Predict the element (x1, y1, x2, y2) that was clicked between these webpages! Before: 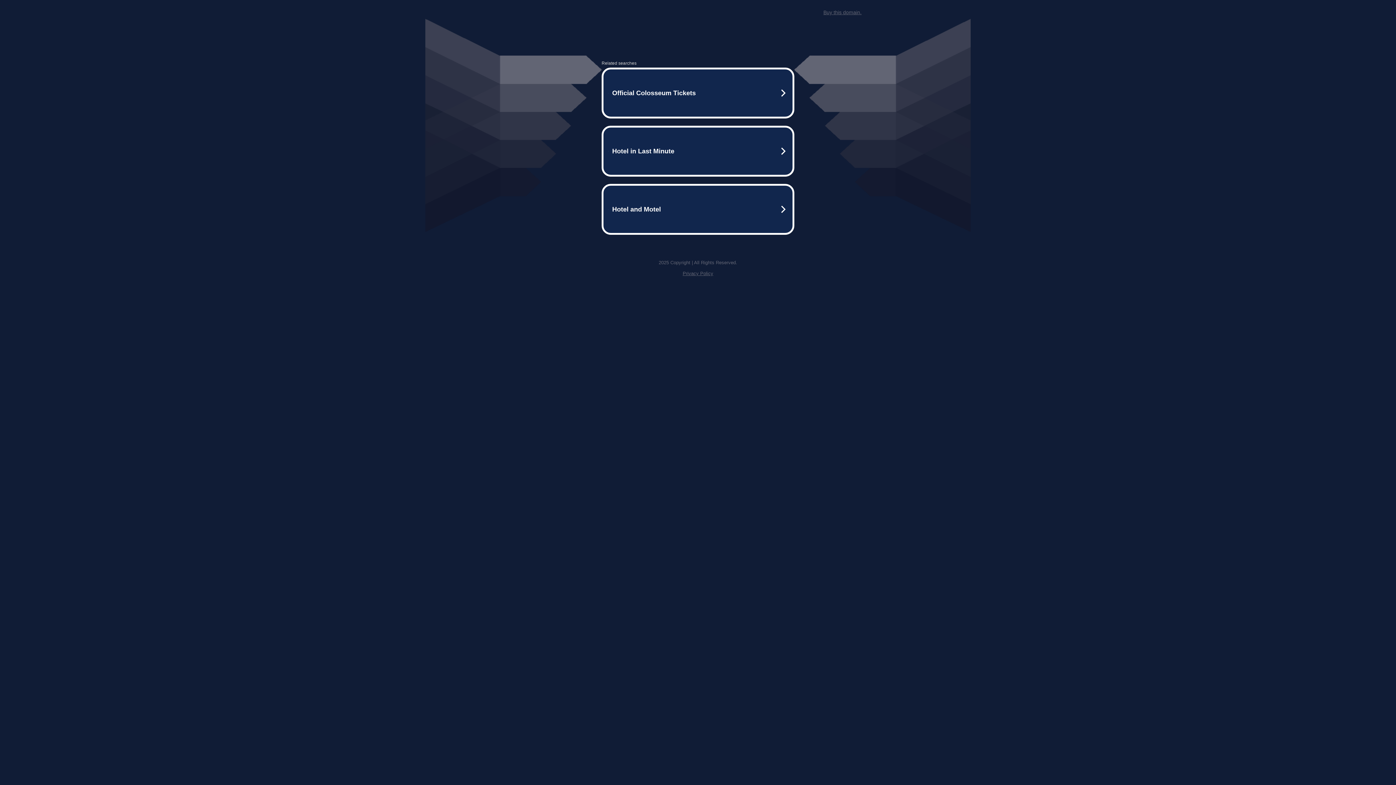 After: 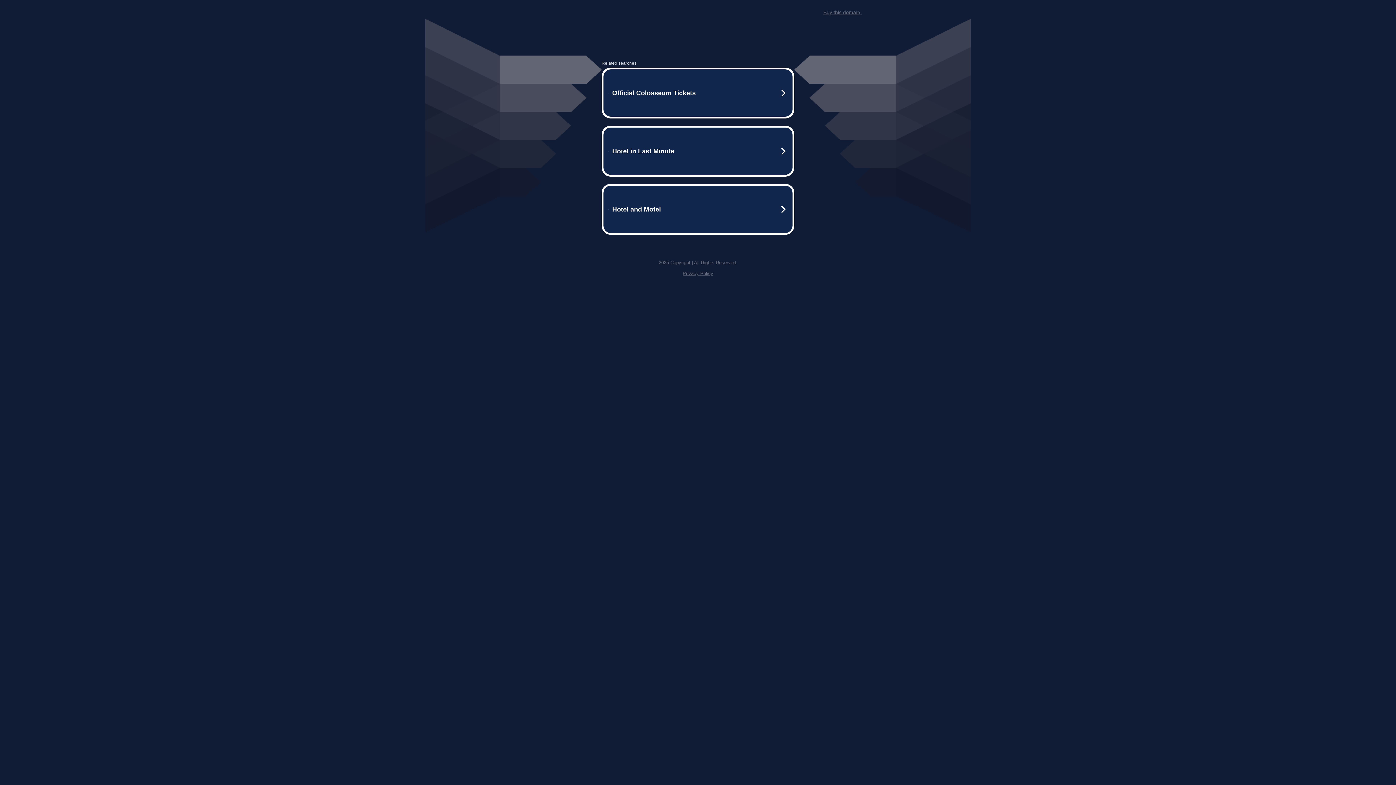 Action: bbox: (682, 270, 713, 276) label: Privacy Policy